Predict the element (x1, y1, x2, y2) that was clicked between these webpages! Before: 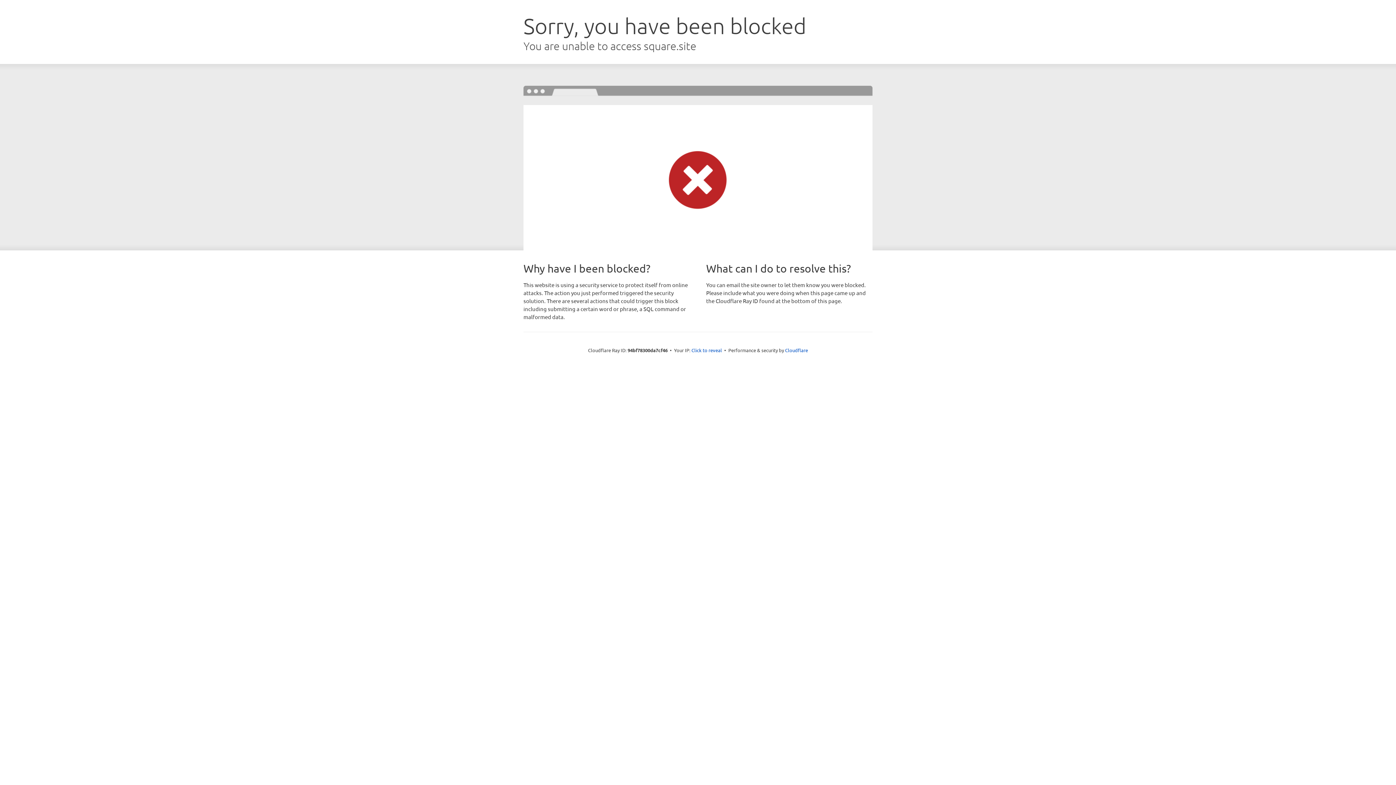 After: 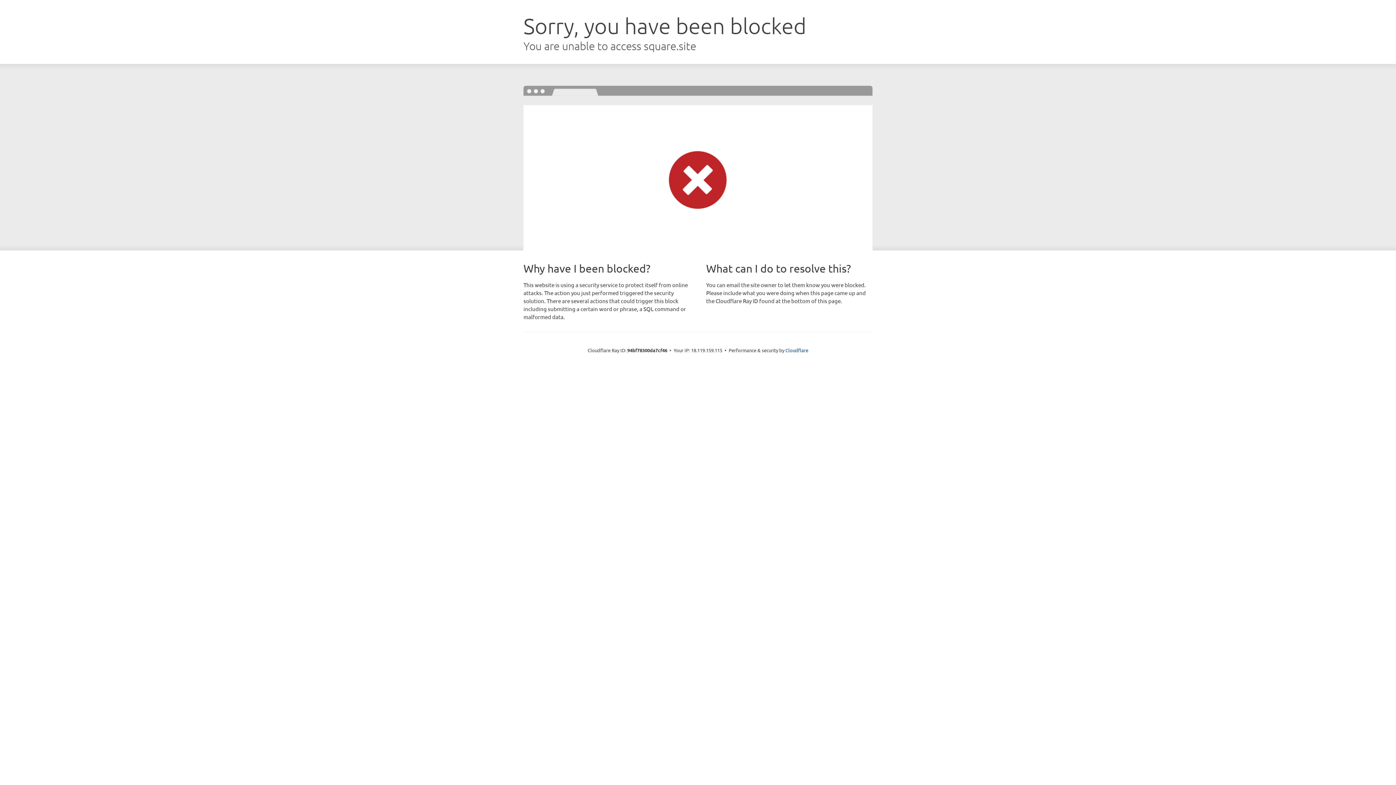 Action: label: Click to reveal bbox: (691, 346, 722, 353)